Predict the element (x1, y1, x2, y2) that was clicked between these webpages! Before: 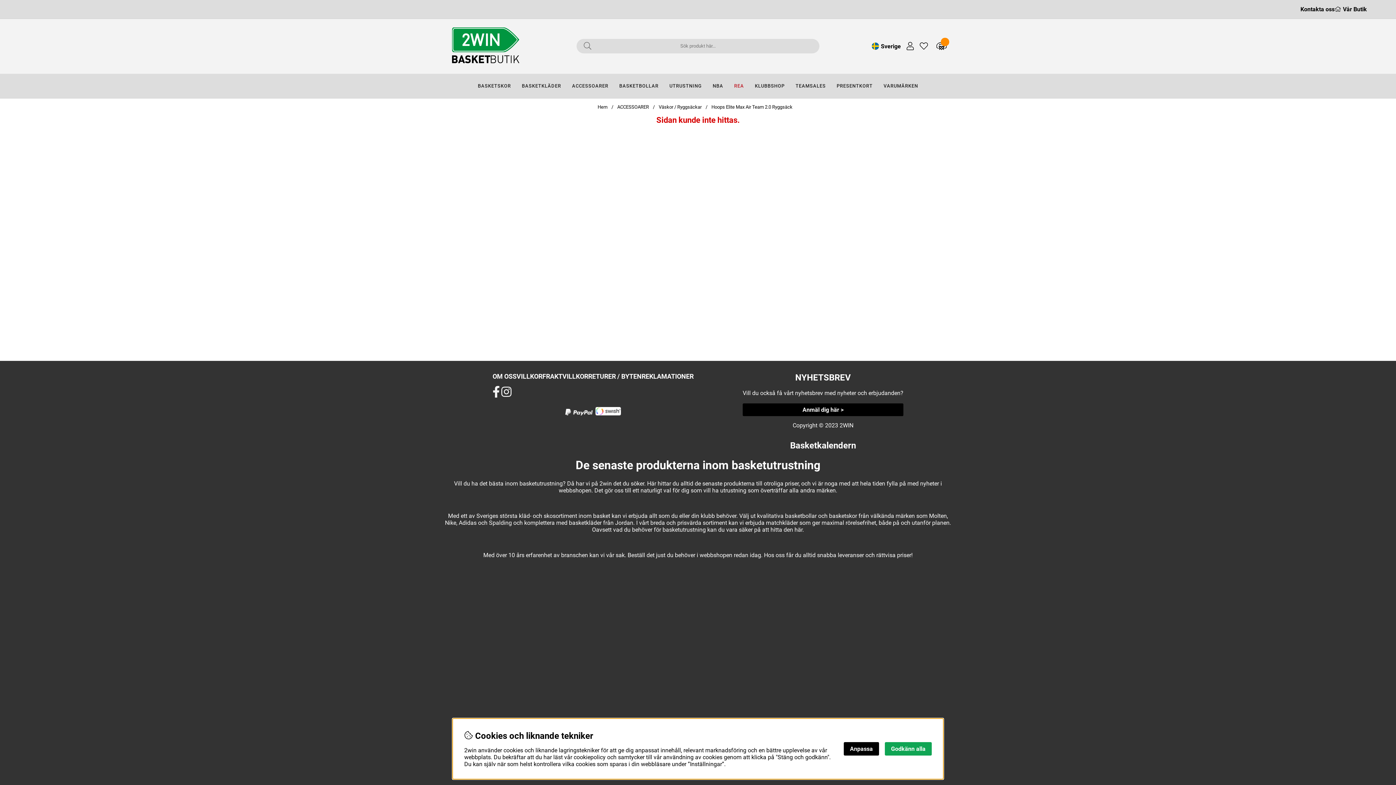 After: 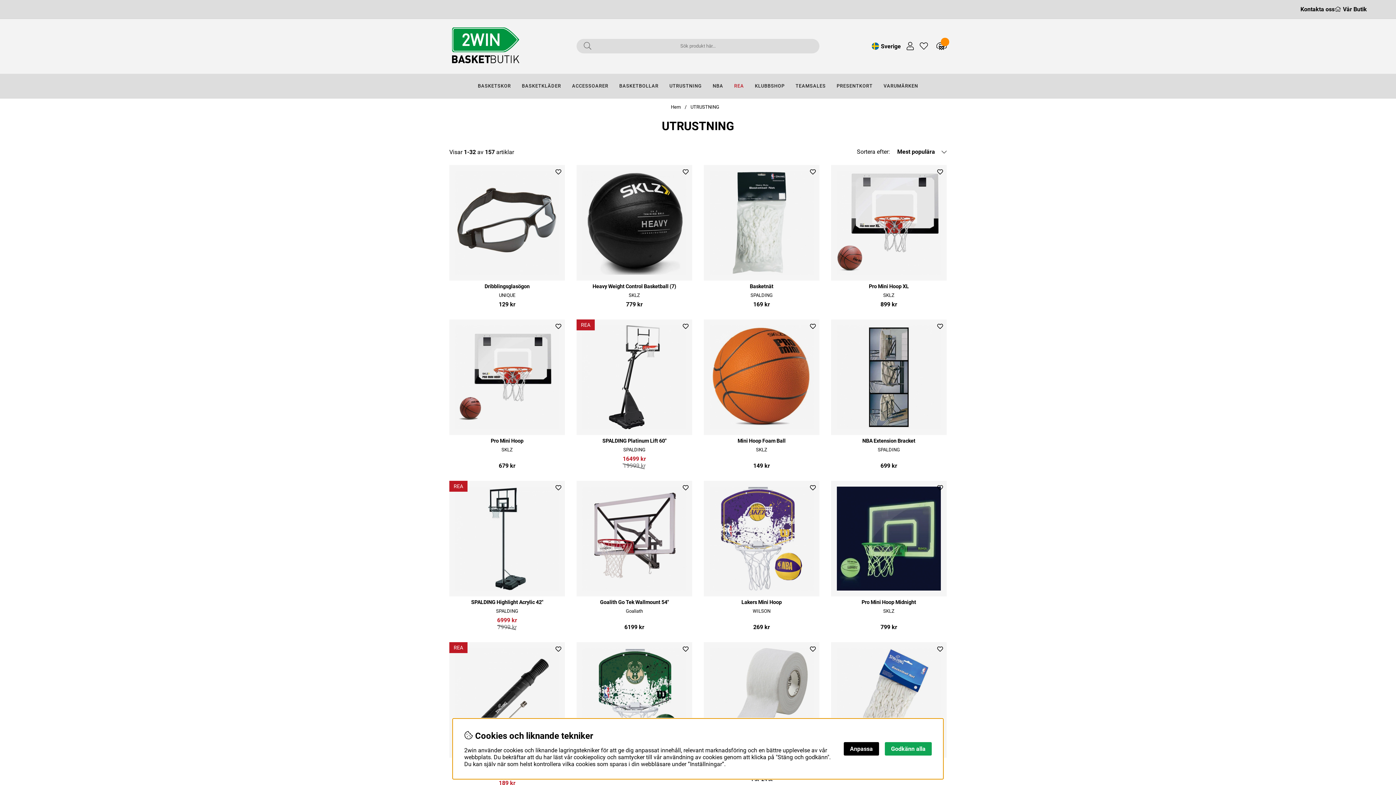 Action: bbox: (664, 79, 707, 92) label: UTRUSTNING